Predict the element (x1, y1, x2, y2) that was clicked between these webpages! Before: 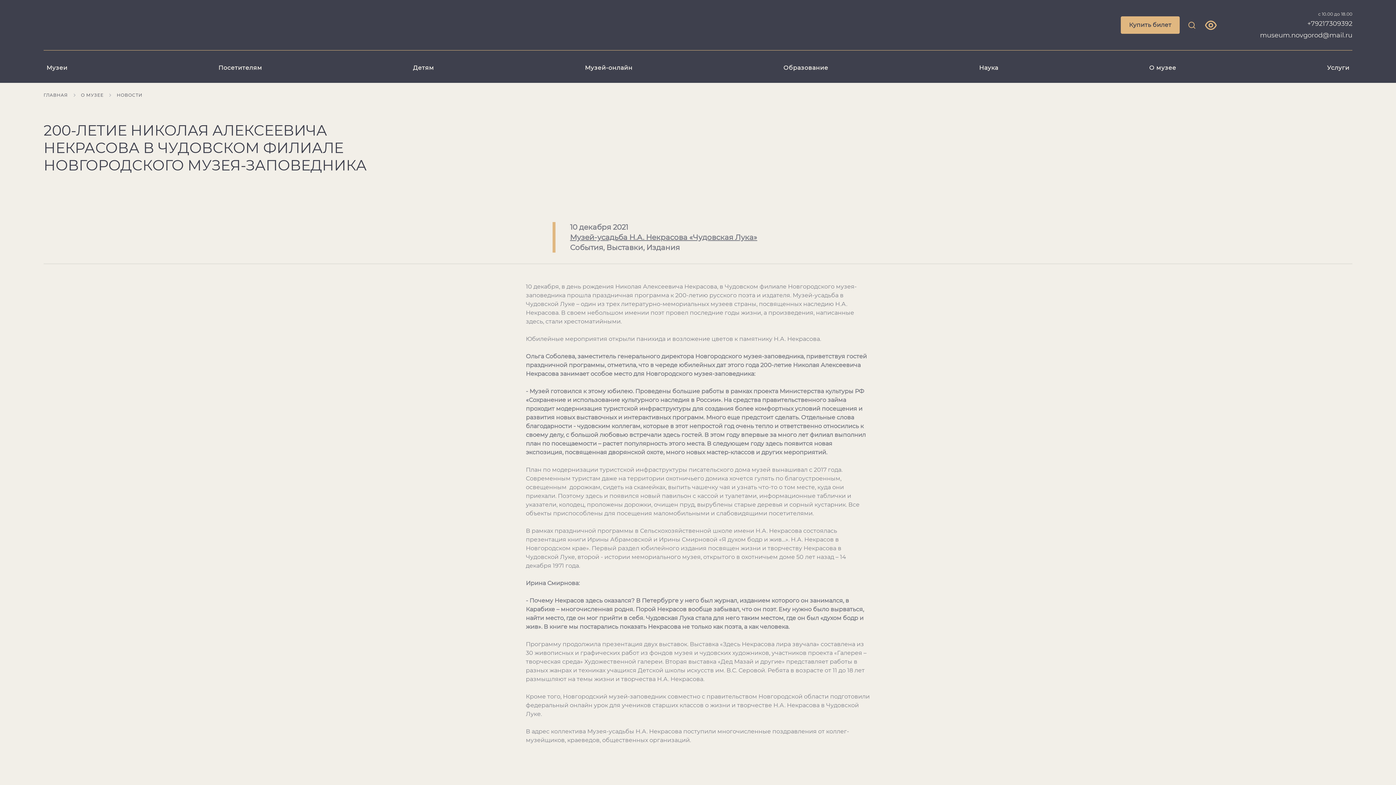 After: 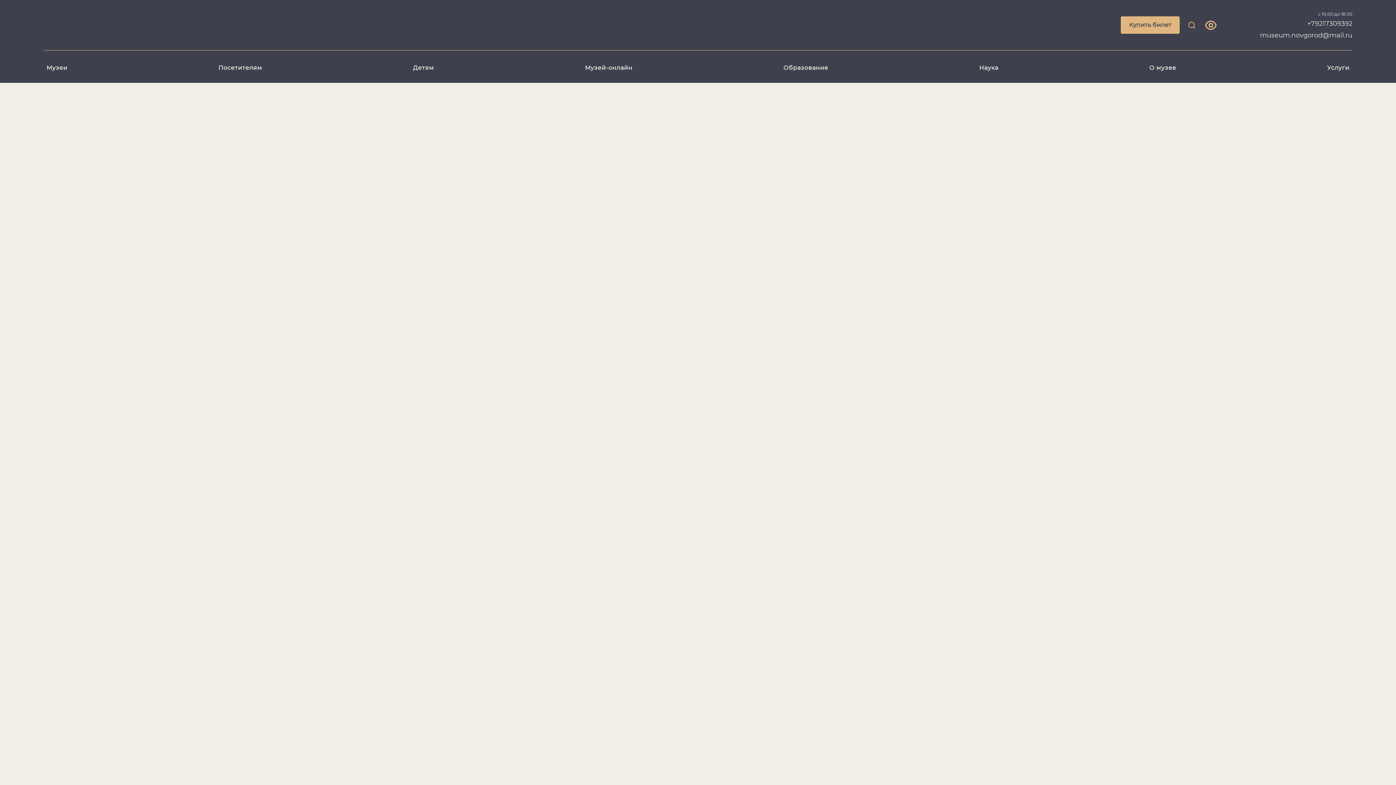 Action: label: ГЛАВНАЯ bbox: (43, 91, 67, 98)